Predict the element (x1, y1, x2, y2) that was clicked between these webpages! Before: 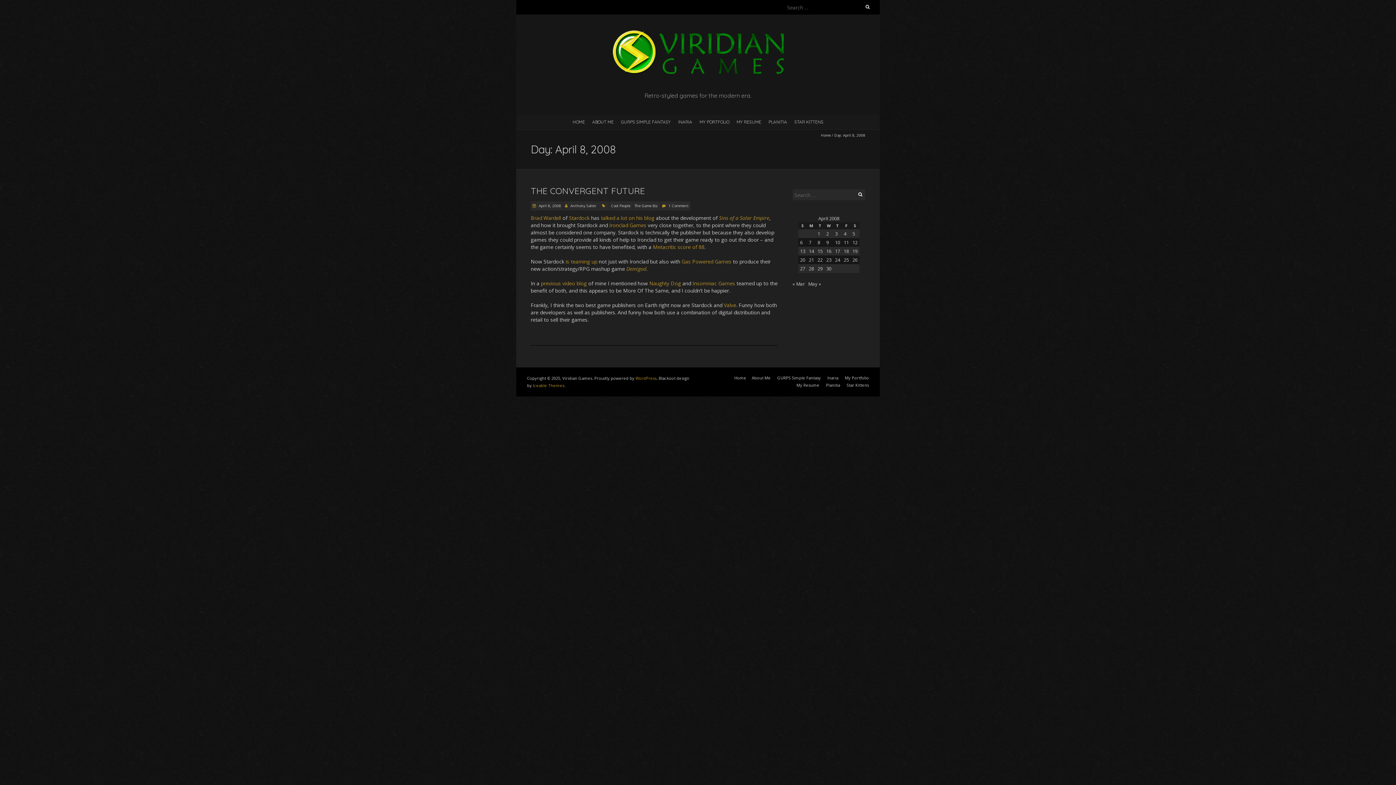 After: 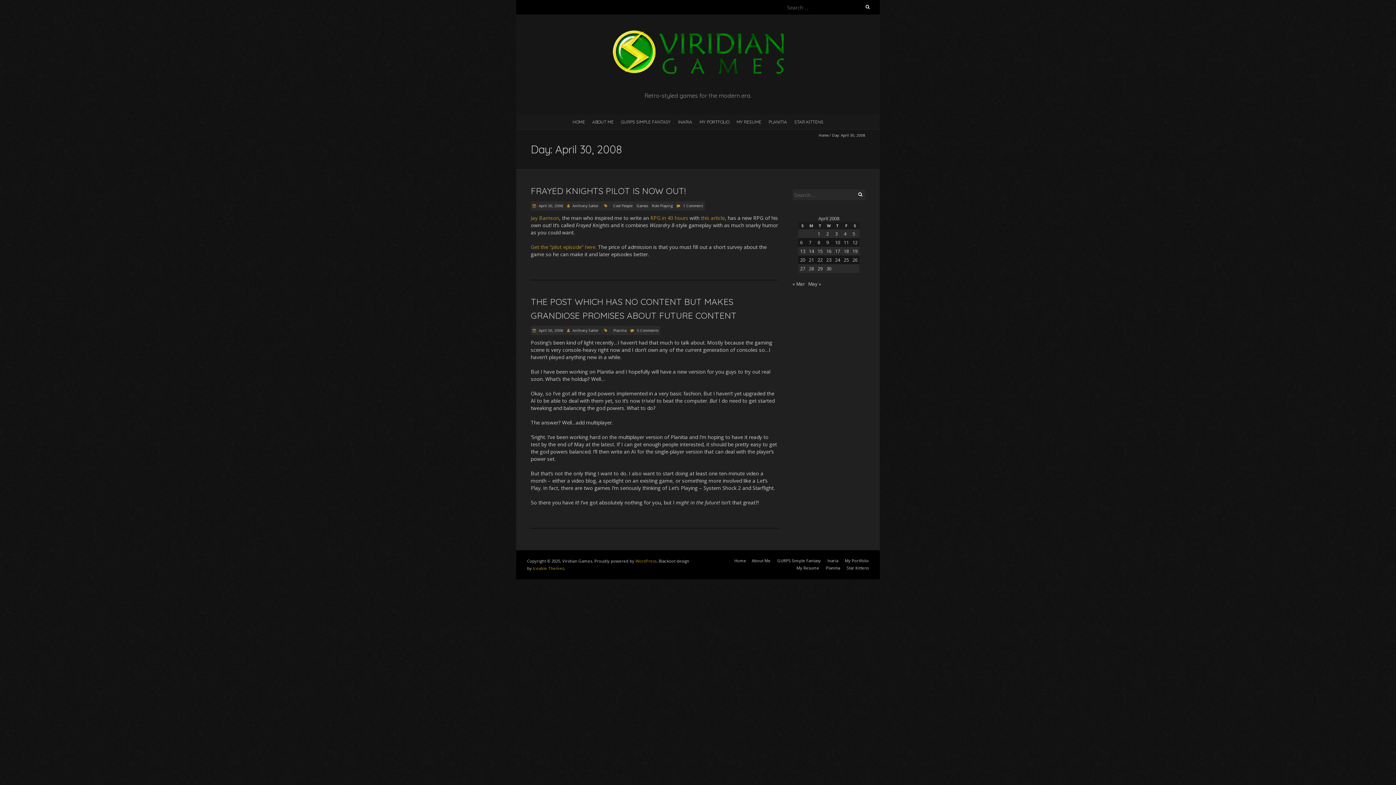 Action: label: Posts published on April 30, 2008 bbox: (826, 265, 831, 272)